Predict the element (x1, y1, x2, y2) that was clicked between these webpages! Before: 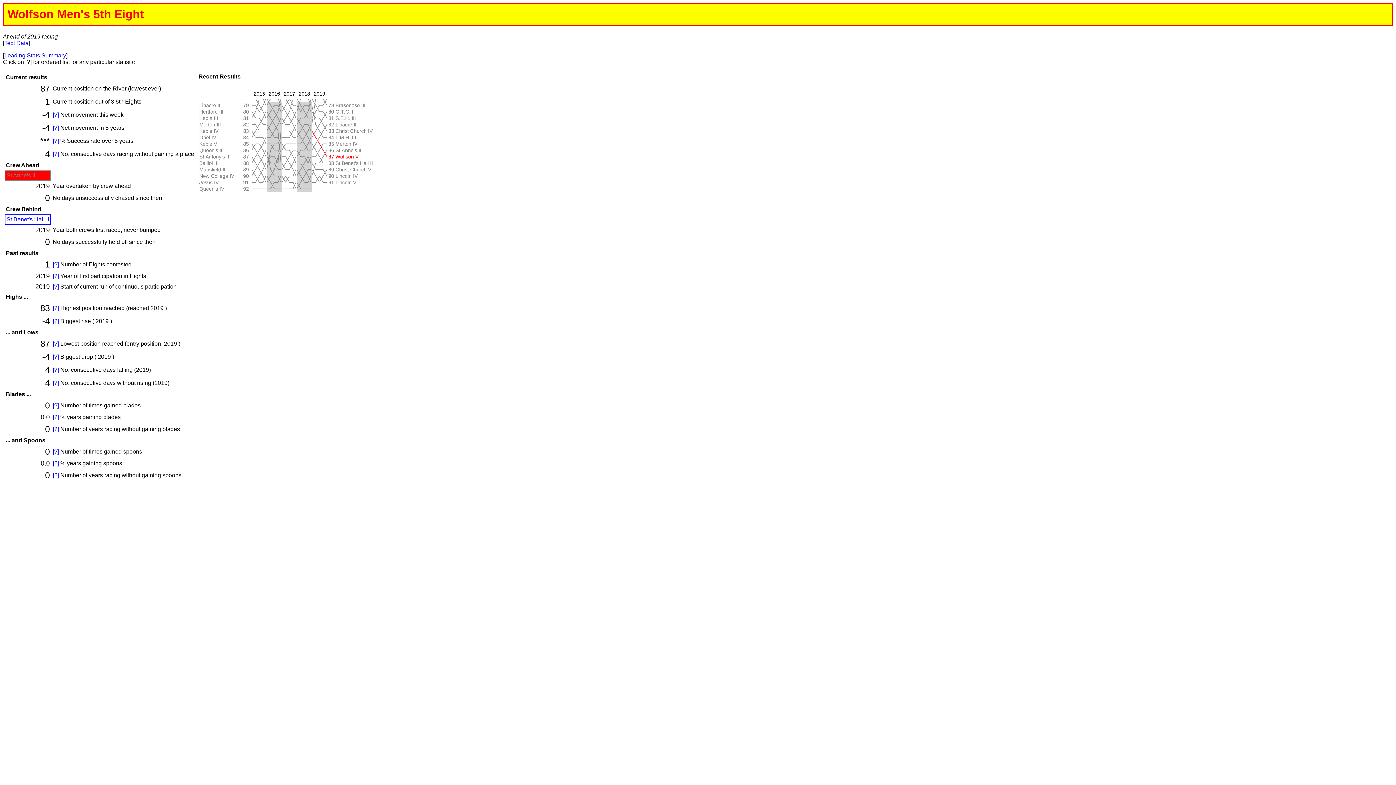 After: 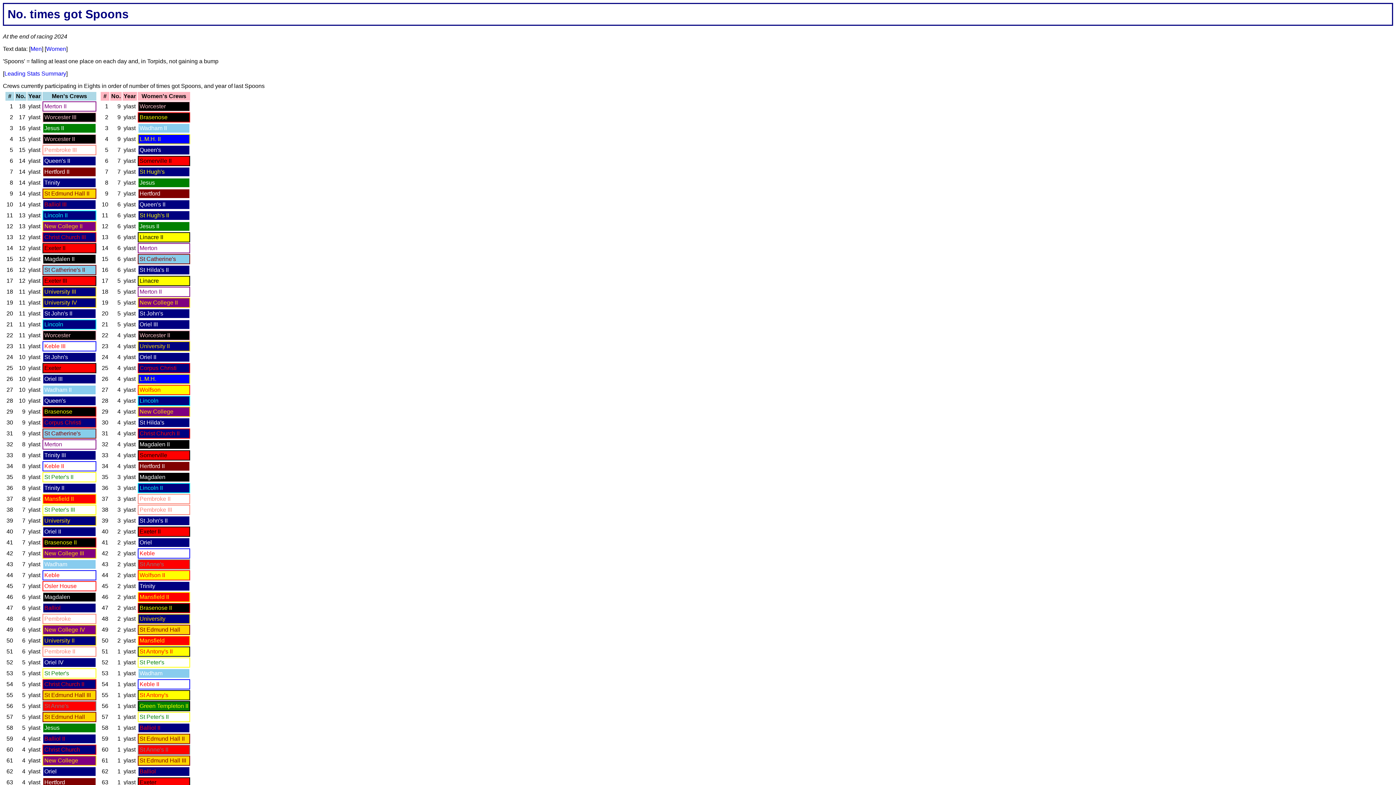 Action: label: [?] bbox: (52, 448, 58, 455)